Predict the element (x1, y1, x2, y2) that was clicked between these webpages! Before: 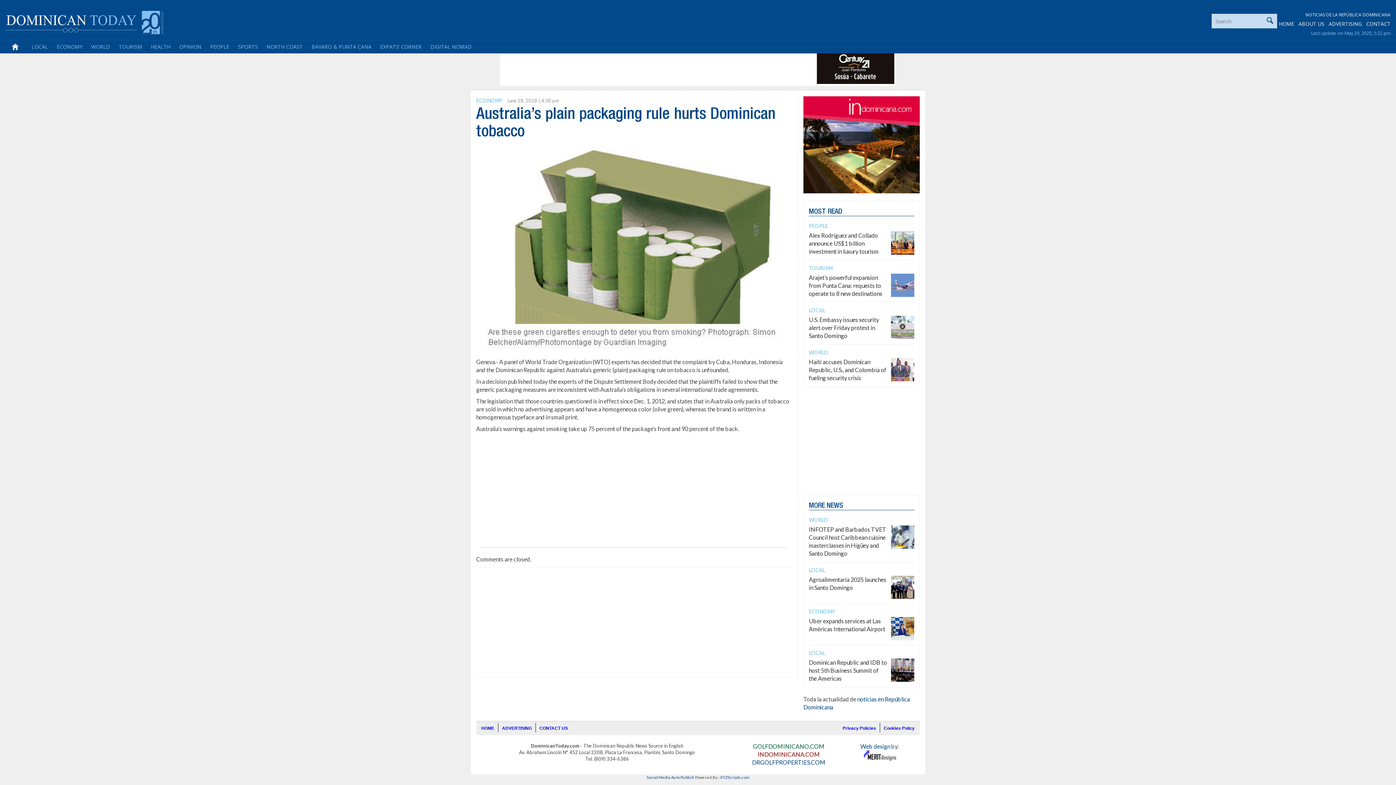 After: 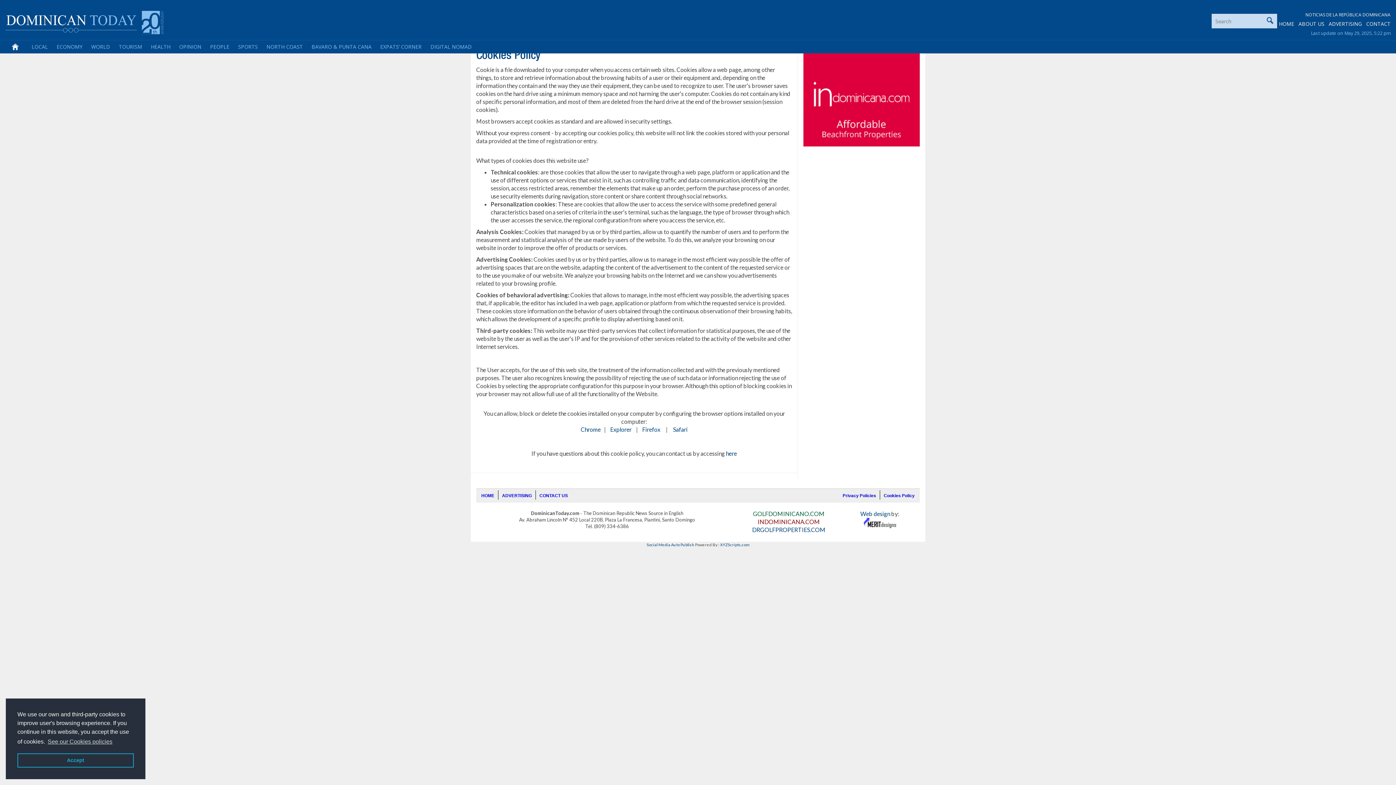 Action: bbox: (884, 726, 914, 731) label: Cookies Policy